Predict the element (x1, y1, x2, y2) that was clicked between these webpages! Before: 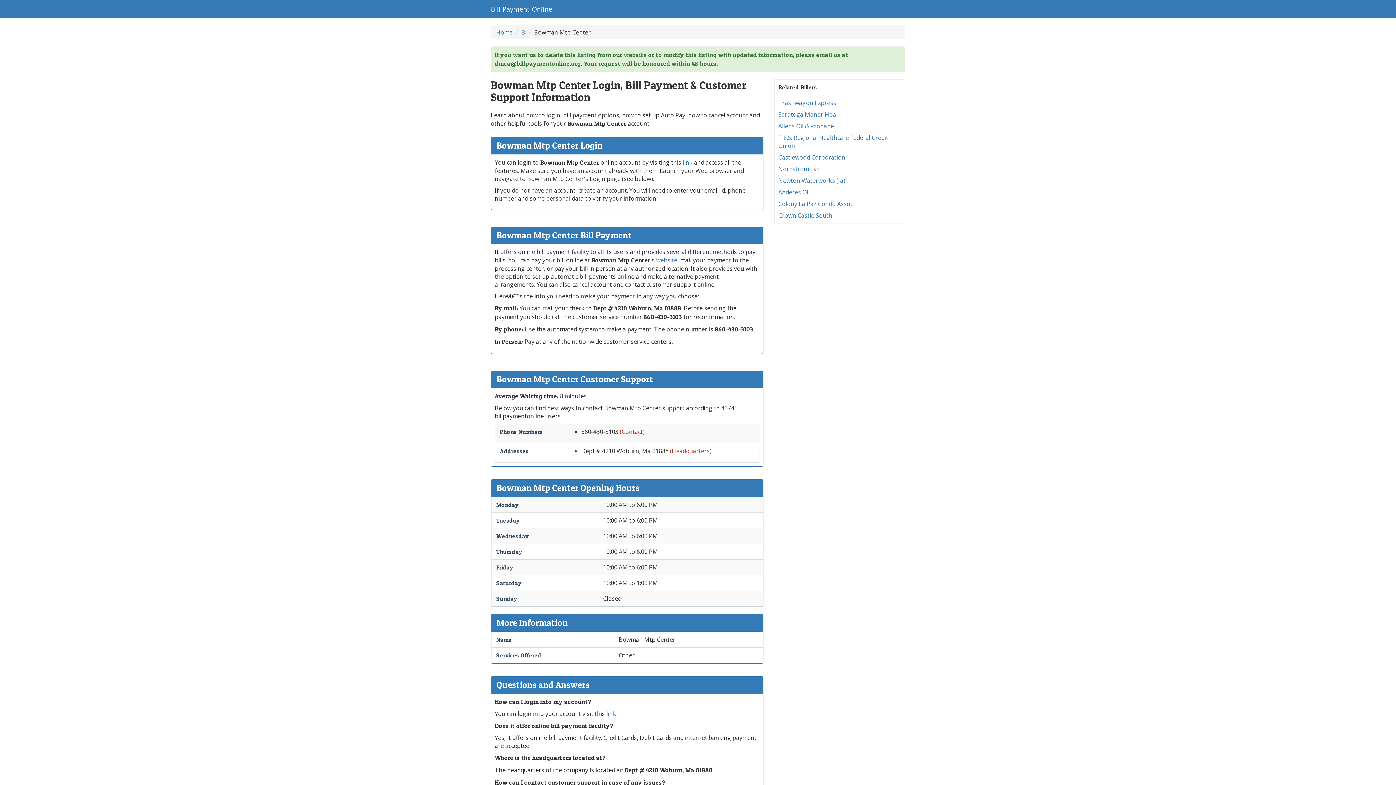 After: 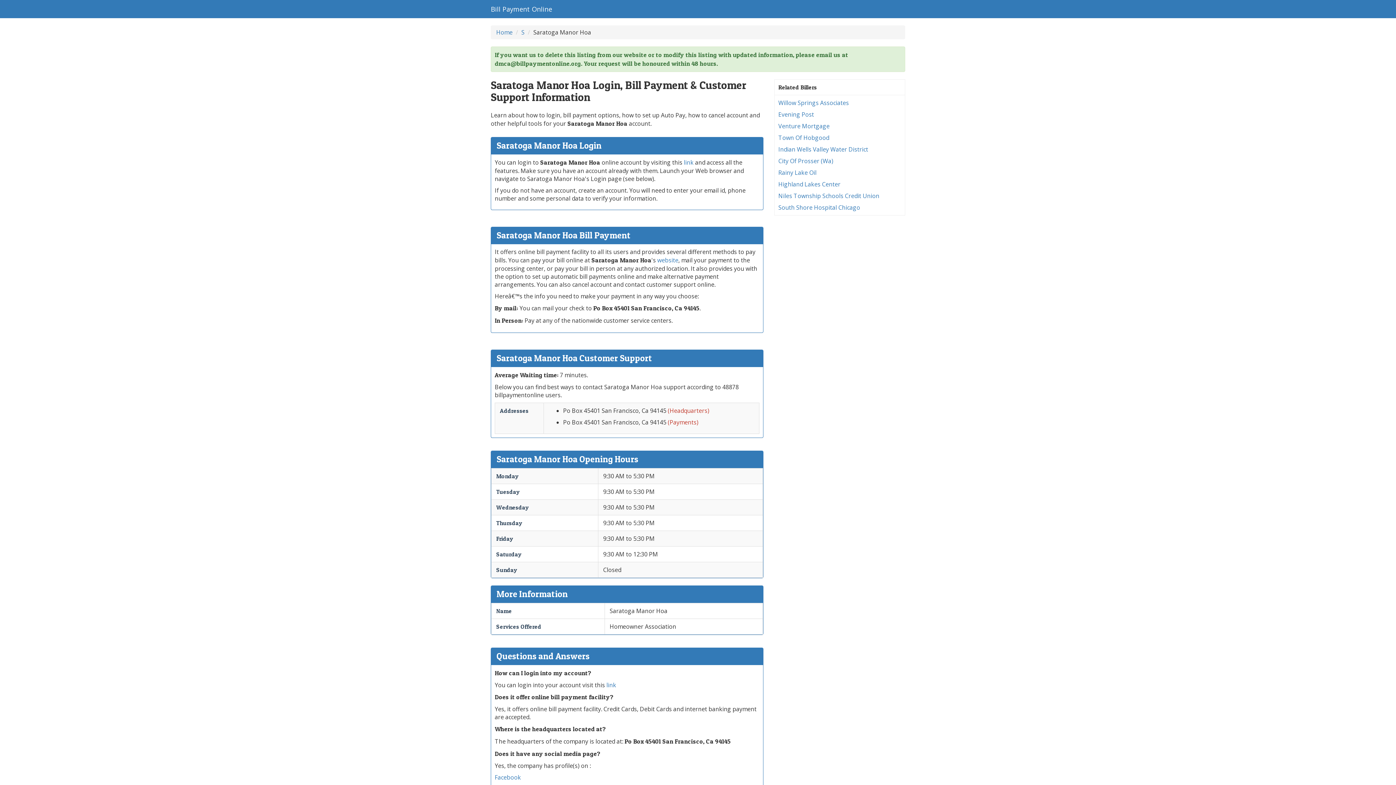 Action: label: Saratoga Manor Hoa bbox: (778, 110, 836, 118)